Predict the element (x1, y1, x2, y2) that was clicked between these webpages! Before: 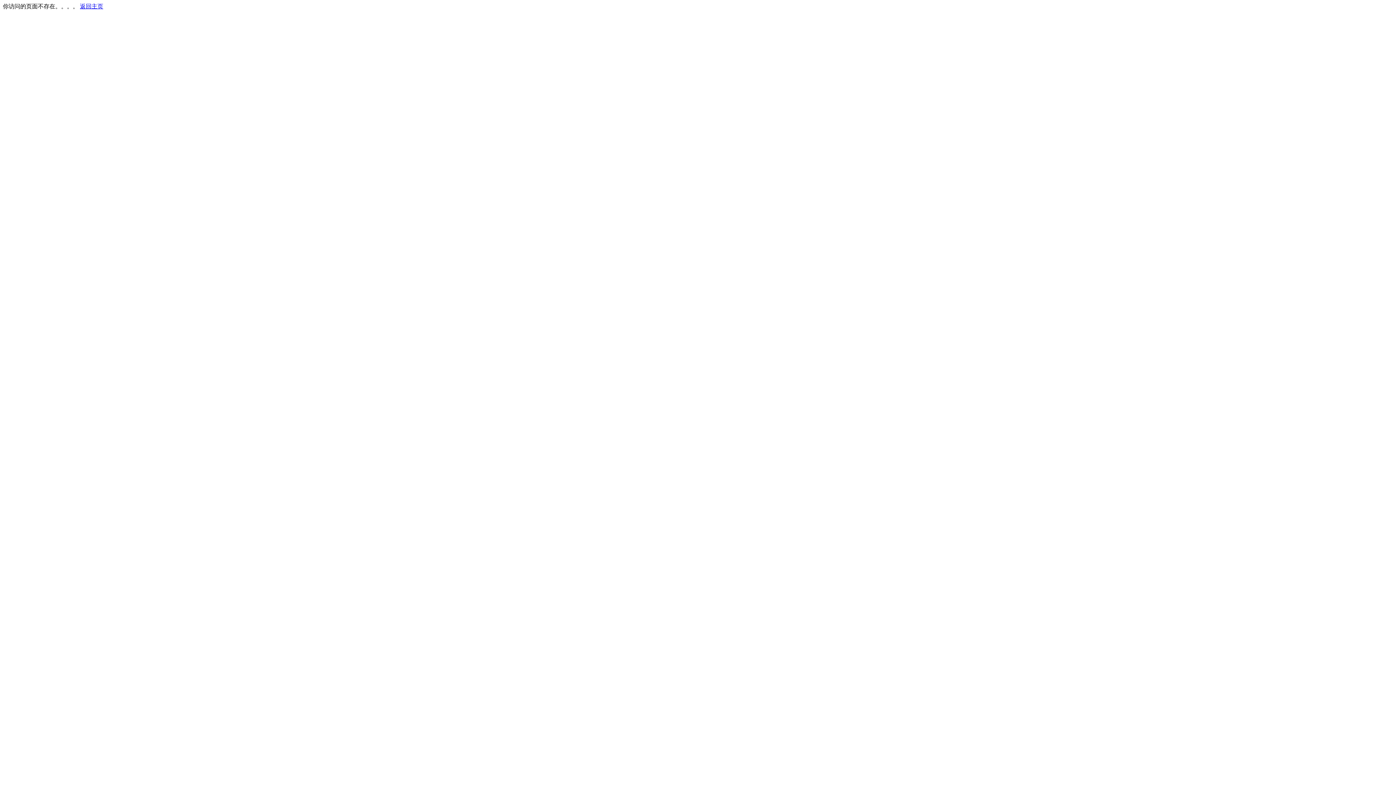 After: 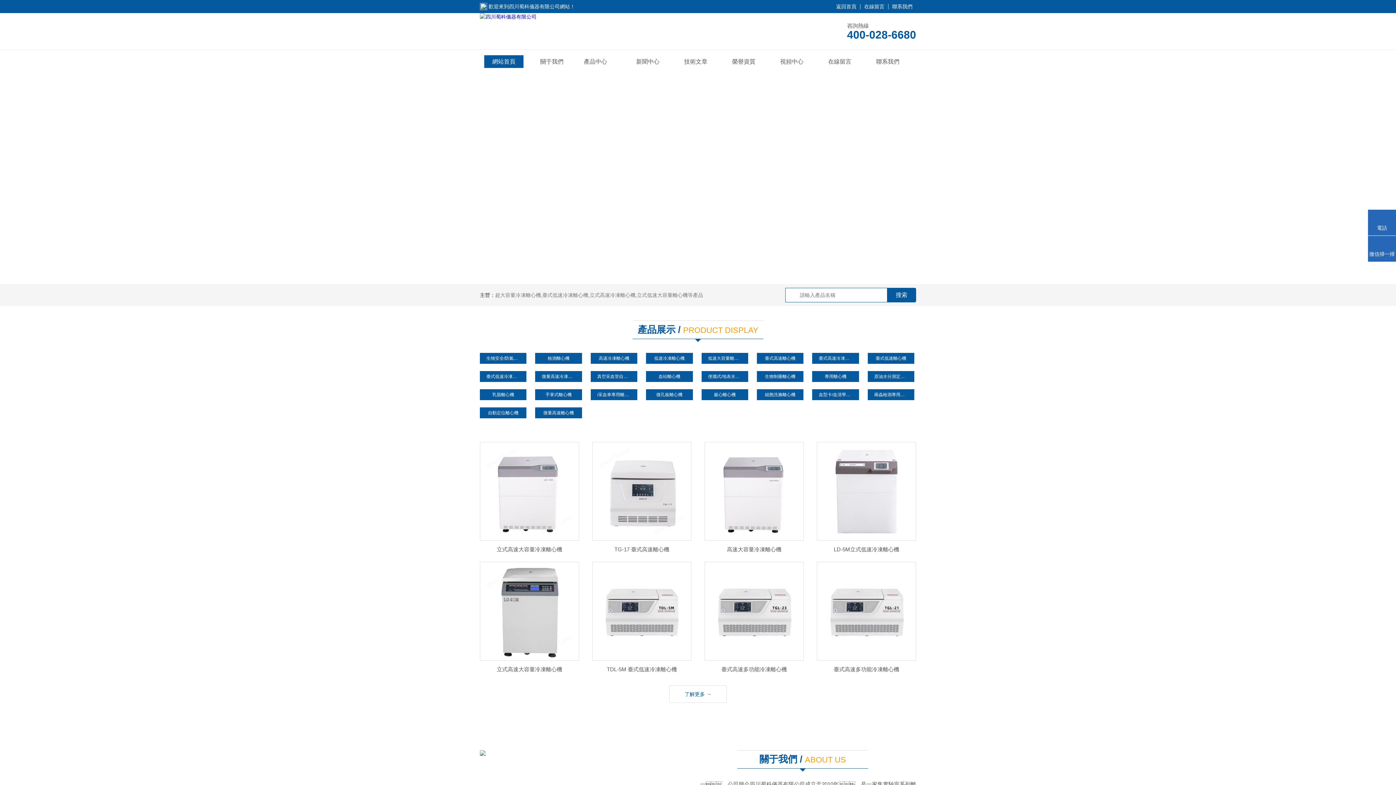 Action: bbox: (80, 3, 103, 9) label: 返回主页